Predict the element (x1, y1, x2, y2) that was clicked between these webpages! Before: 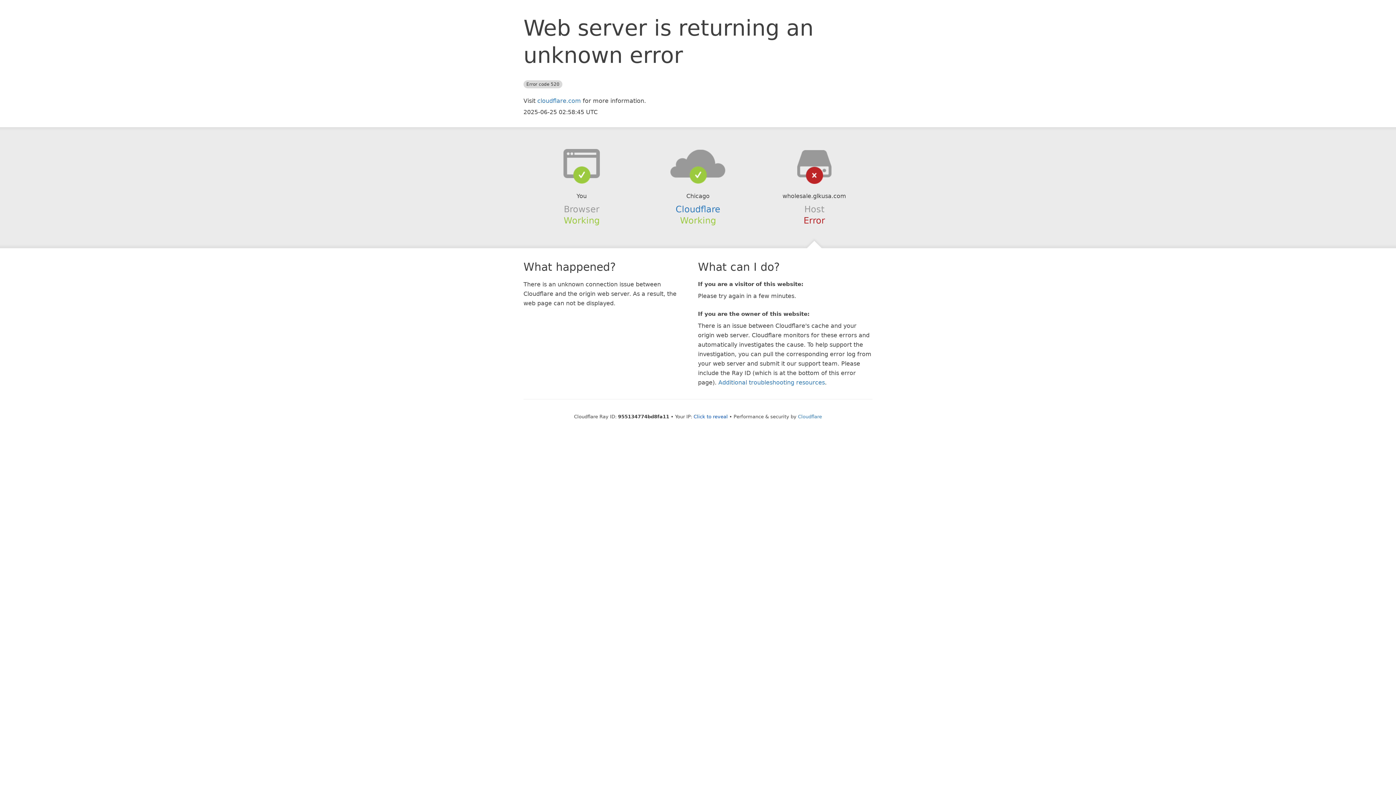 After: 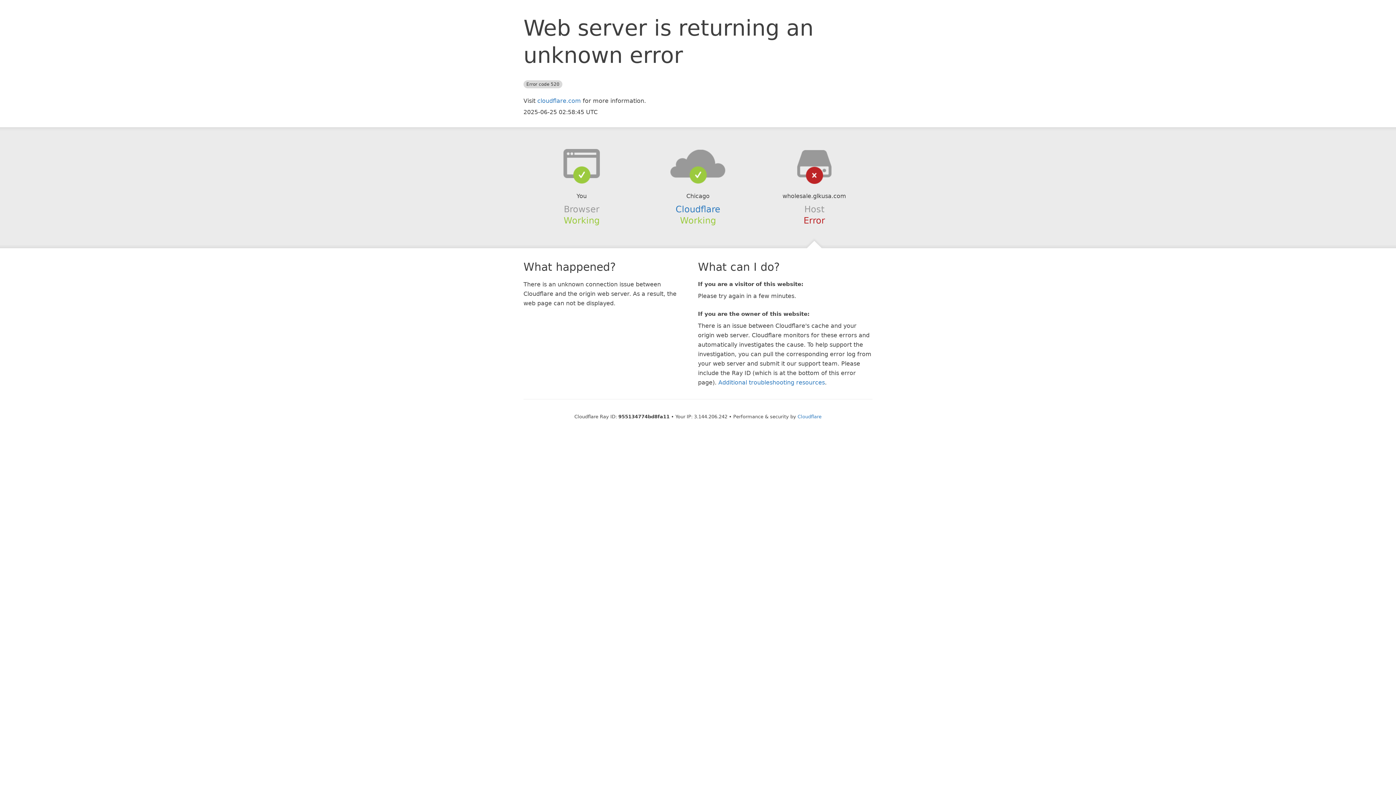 Action: label: Click to reveal bbox: (693, 414, 728, 419)